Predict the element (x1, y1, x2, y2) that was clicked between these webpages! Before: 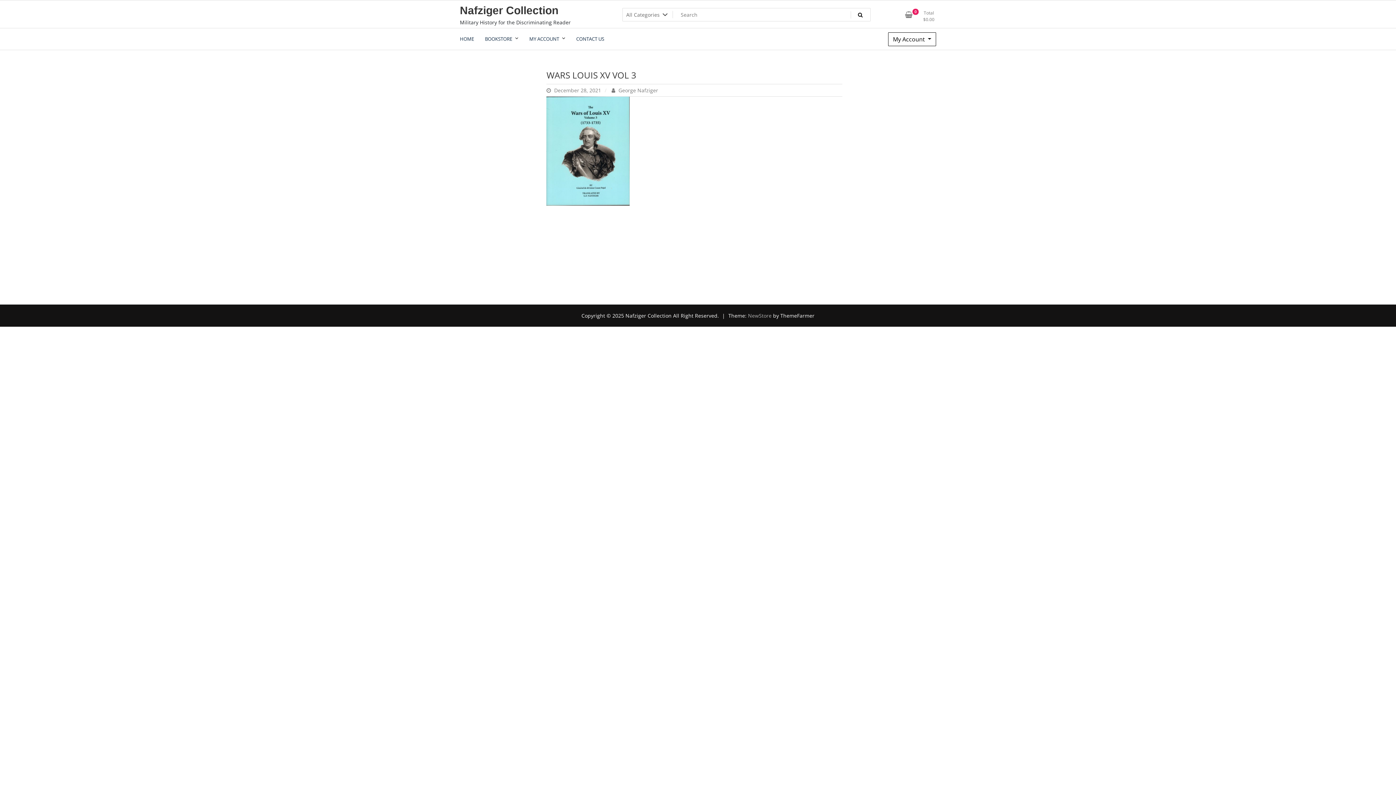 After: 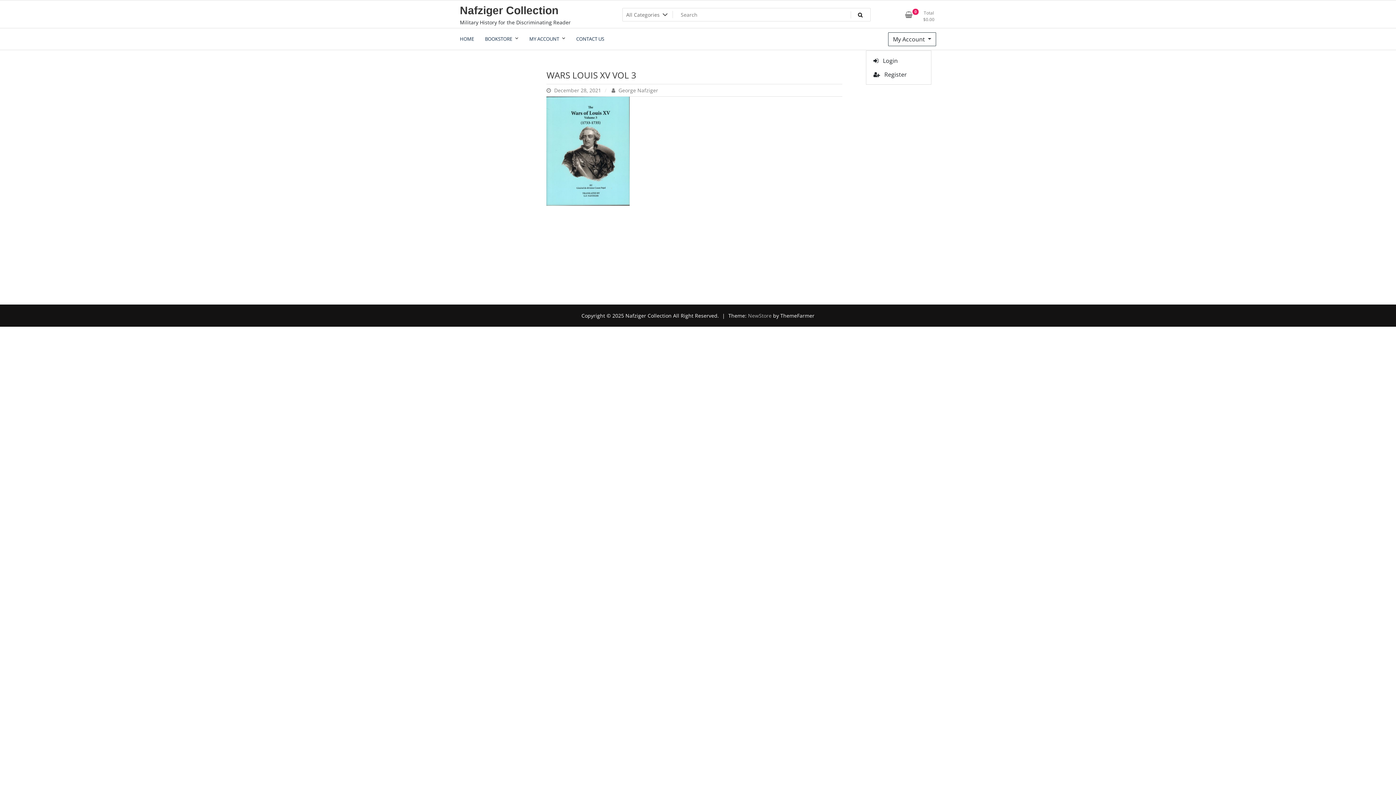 Action: label: My Account  bbox: (888, 32, 936, 46)